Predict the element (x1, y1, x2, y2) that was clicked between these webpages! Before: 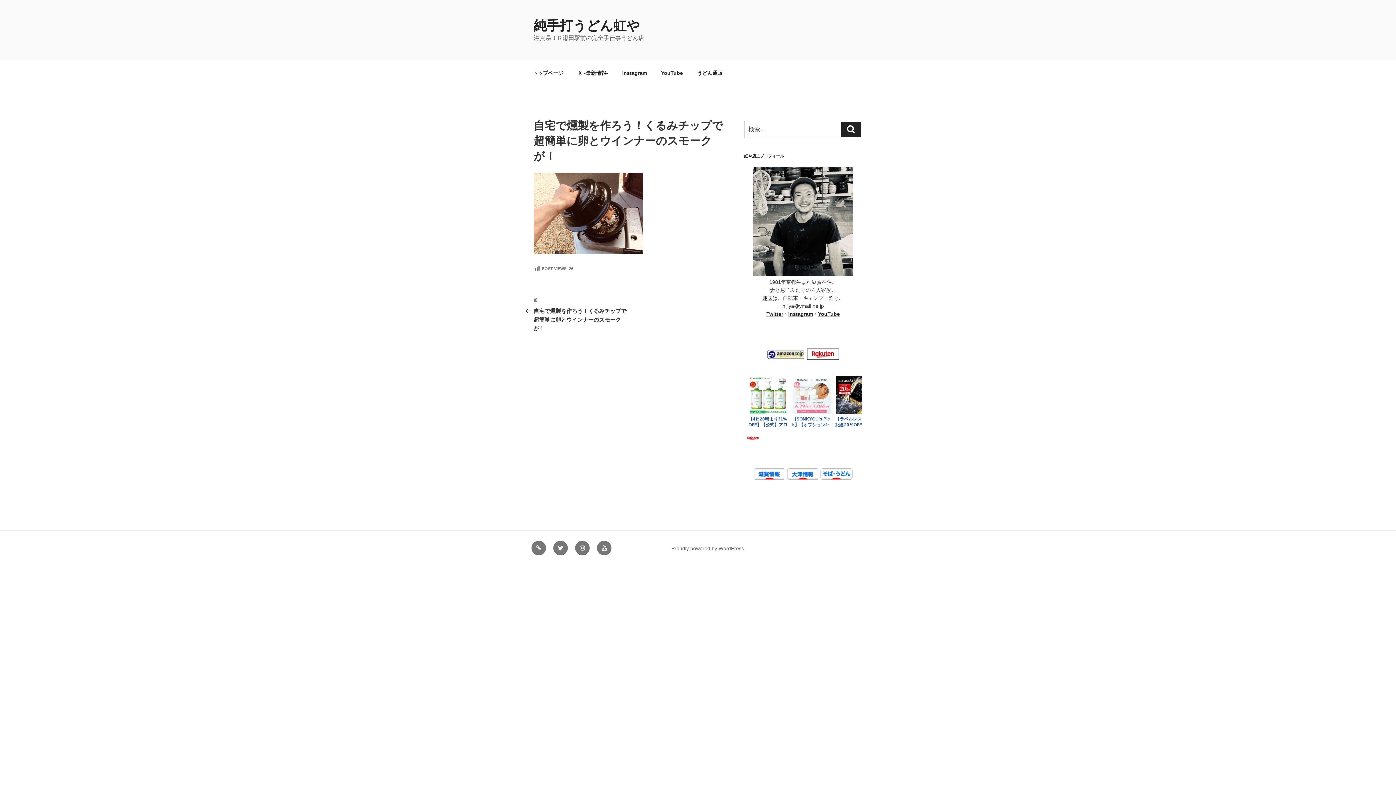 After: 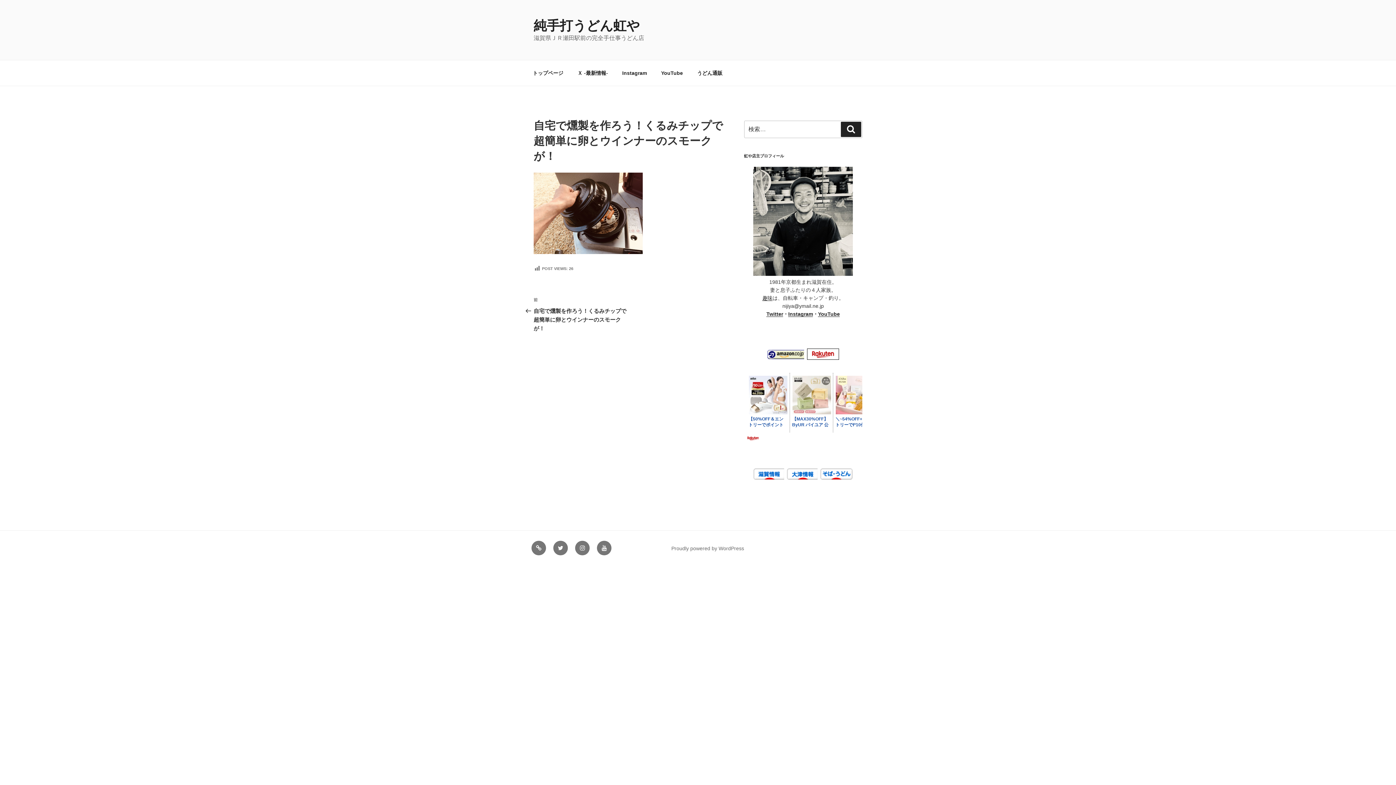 Action: bbox: (807, 355, 839, 361)